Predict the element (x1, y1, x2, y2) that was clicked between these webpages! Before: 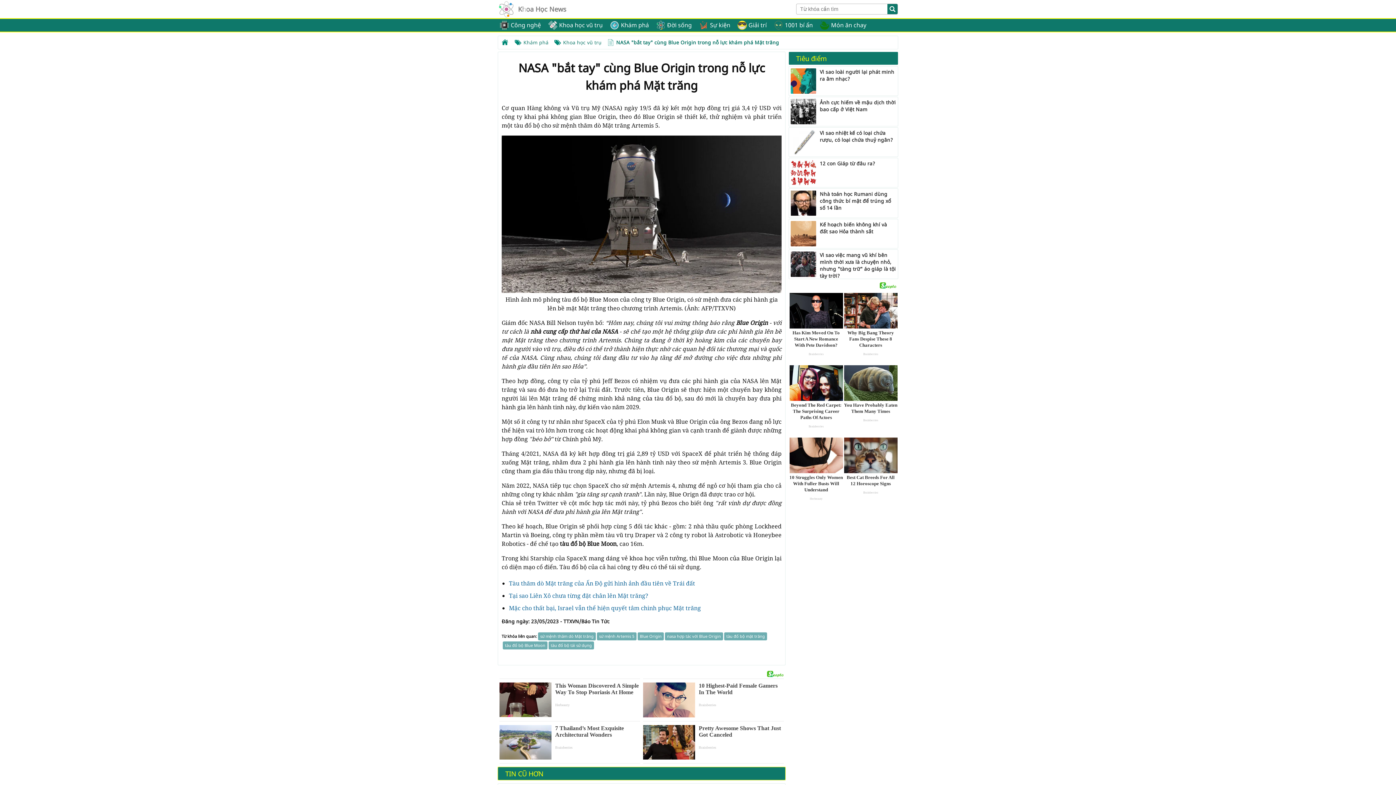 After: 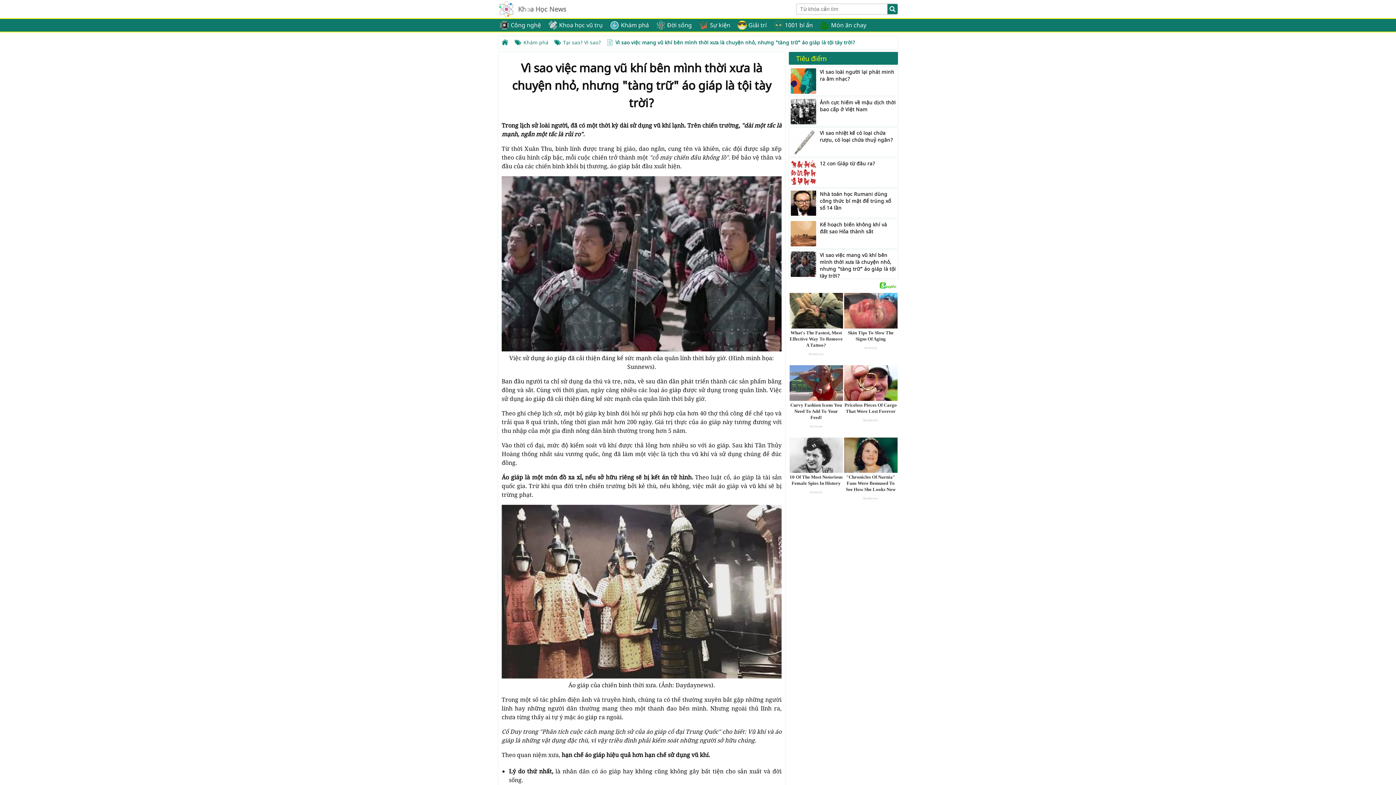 Action: bbox: (790, 251, 816, 277)